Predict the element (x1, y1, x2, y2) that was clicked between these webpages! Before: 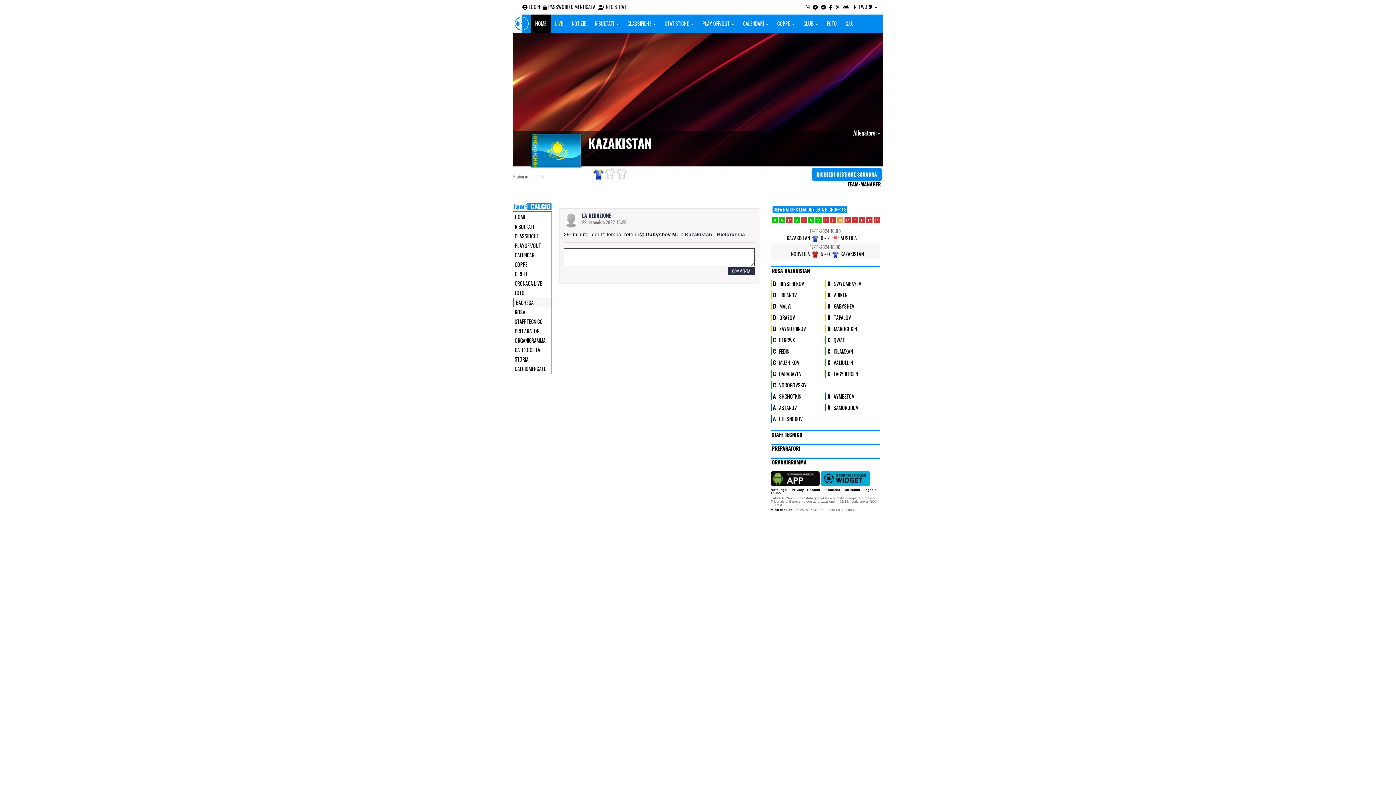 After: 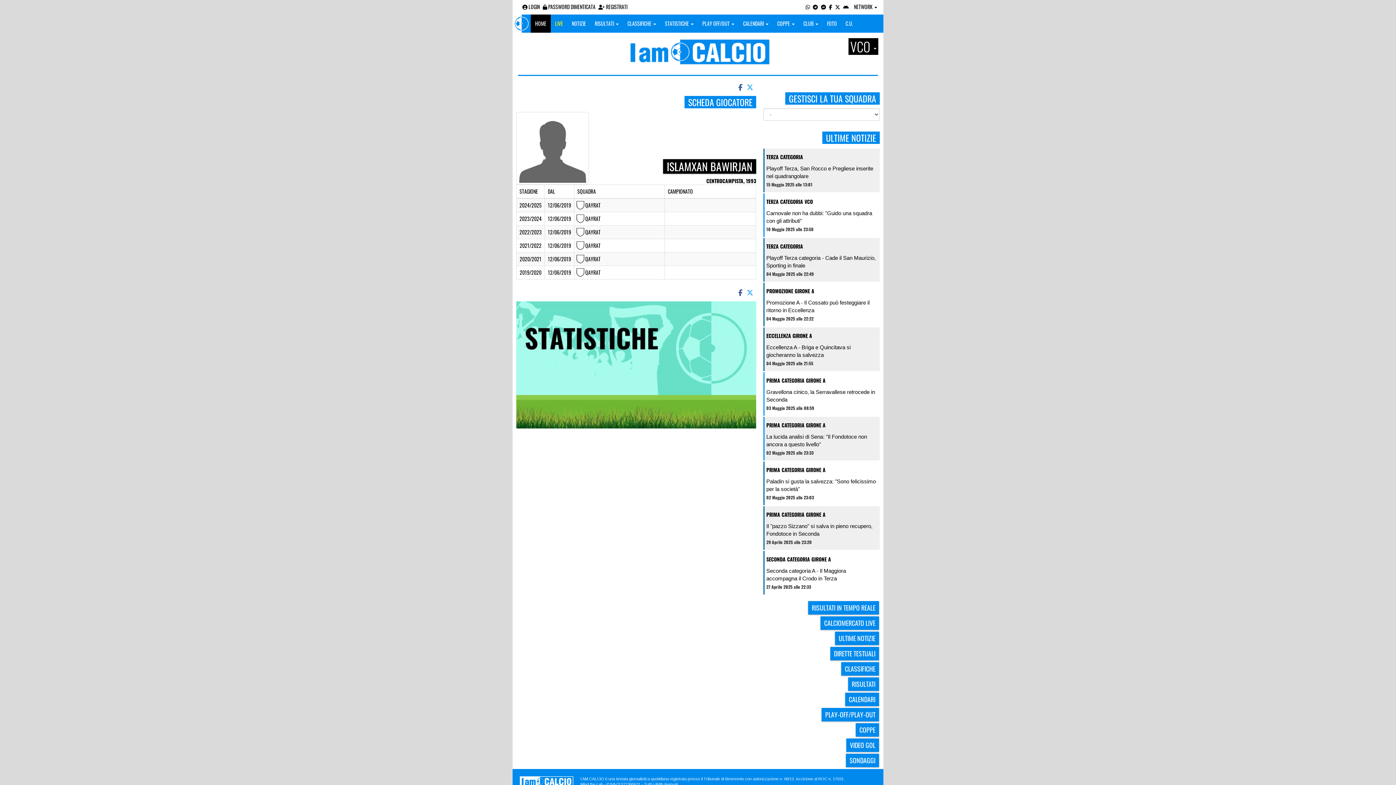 Action: bbox: (833, 362, 853, 368) label: ISLAMXAN